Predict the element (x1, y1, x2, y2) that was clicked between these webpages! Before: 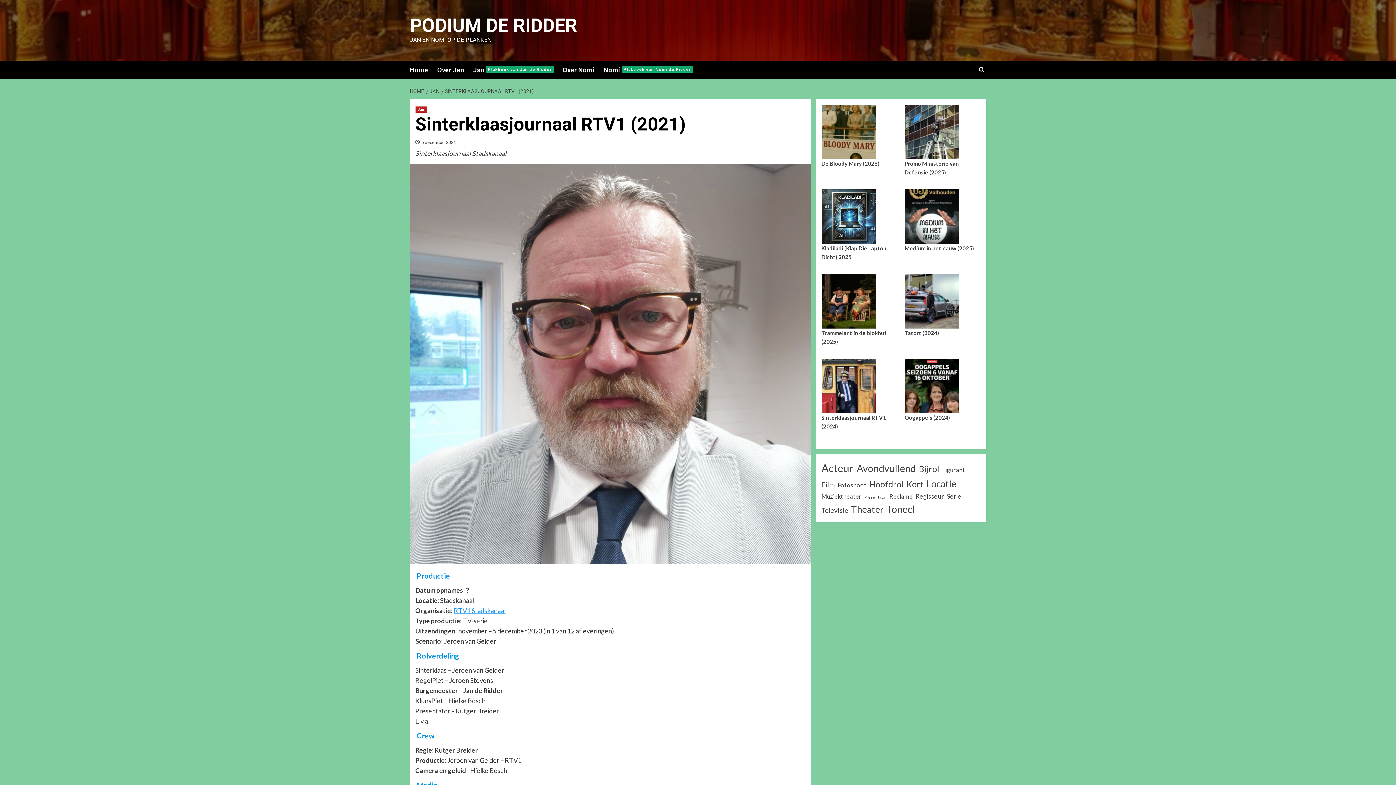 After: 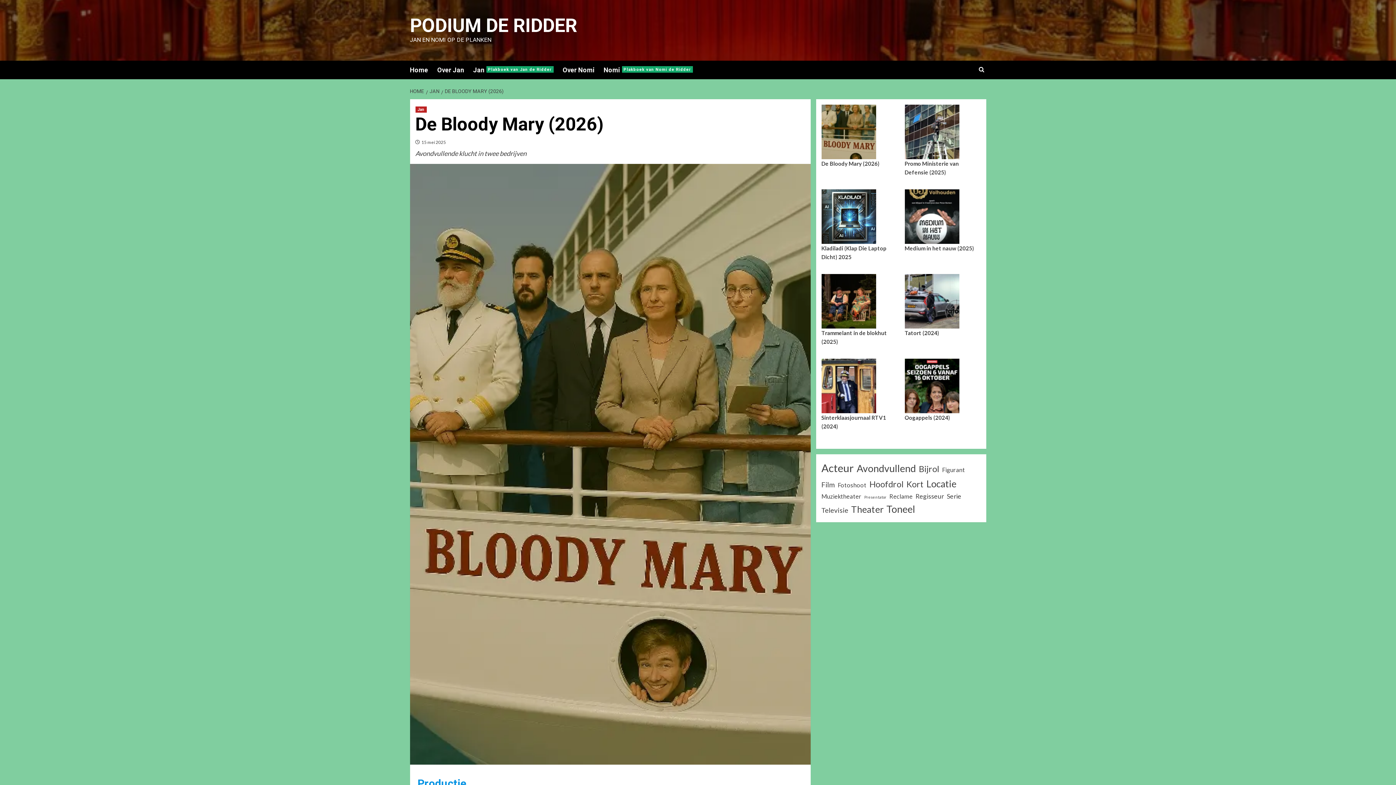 Action: bbox: (821, 159, 897, 173) label: De Bloody Mary (2026)